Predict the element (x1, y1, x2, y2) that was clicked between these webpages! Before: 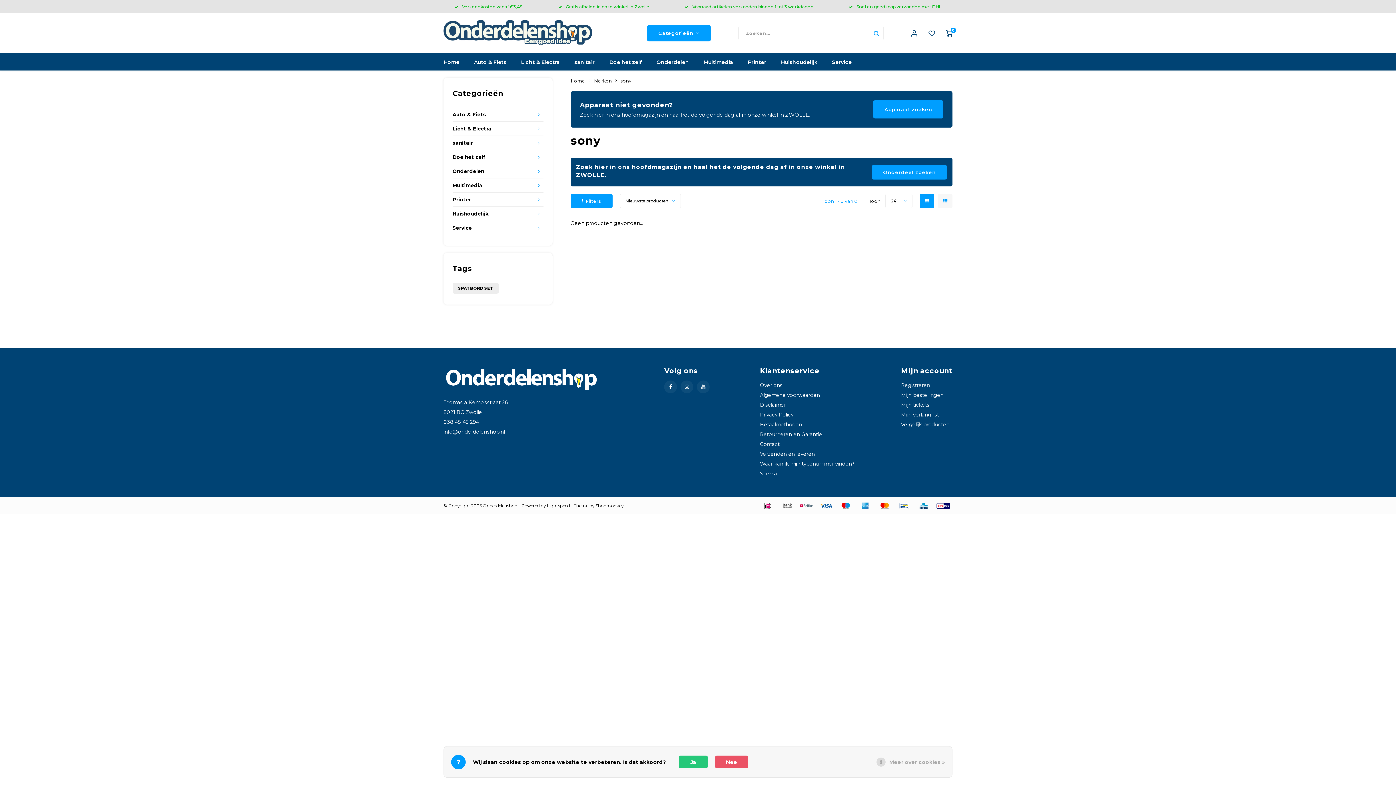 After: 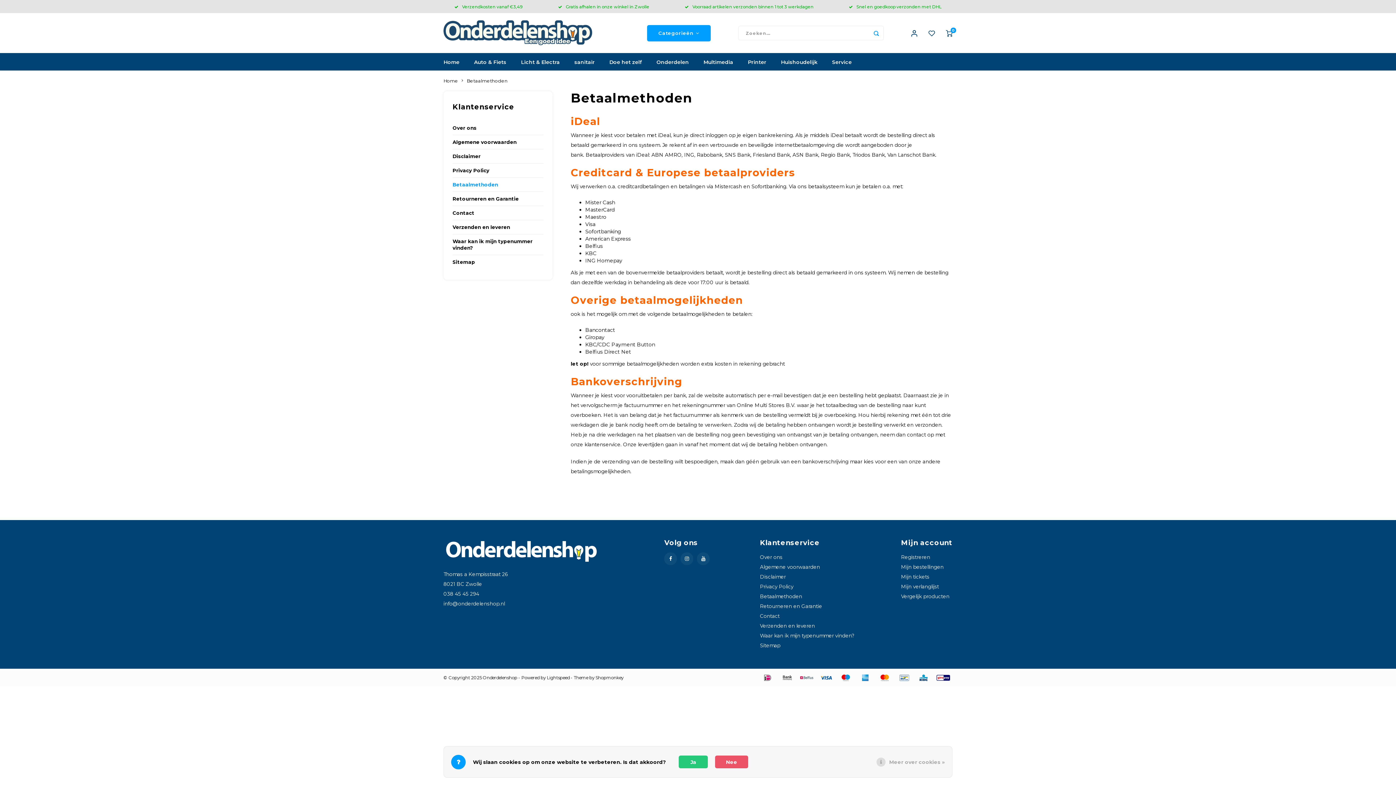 Action: bbox: (777, 502, 796, 508)